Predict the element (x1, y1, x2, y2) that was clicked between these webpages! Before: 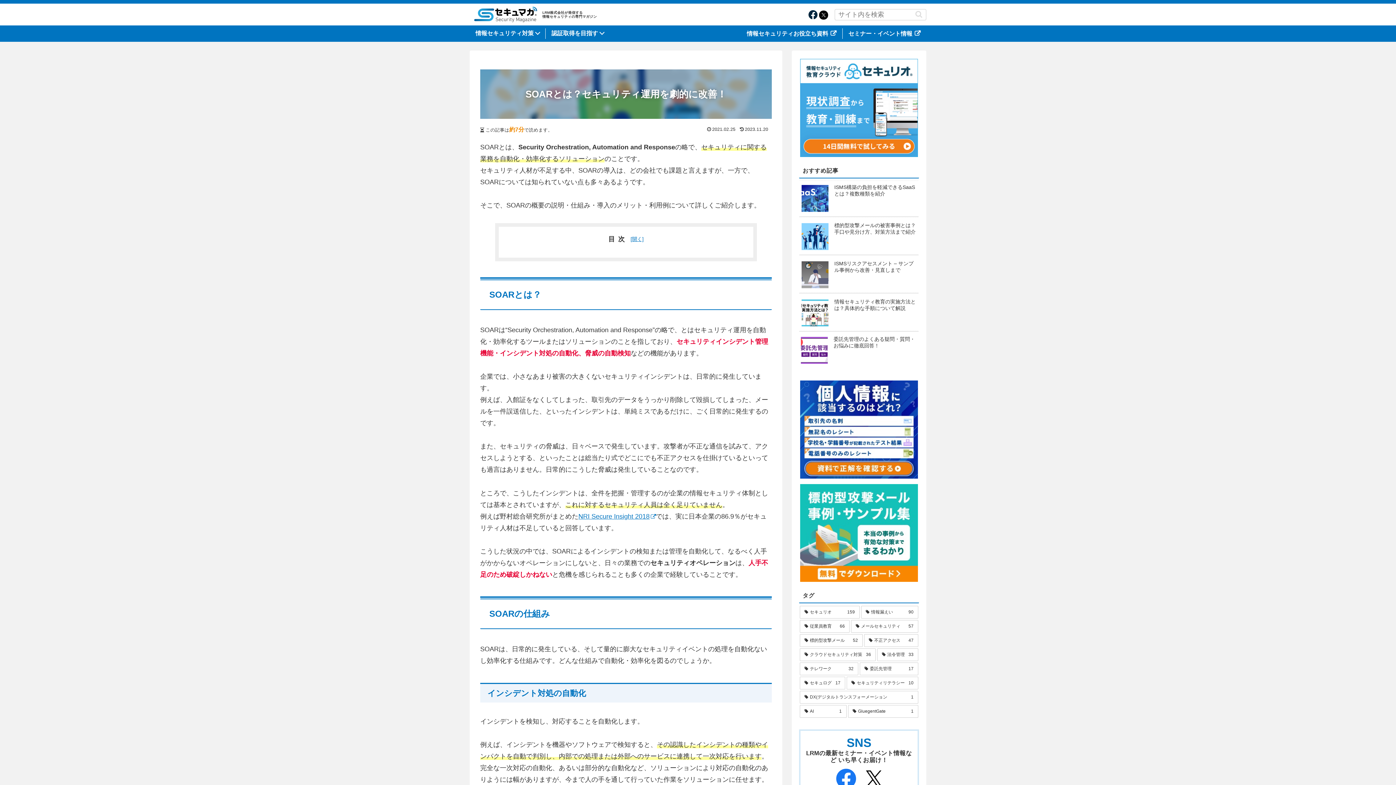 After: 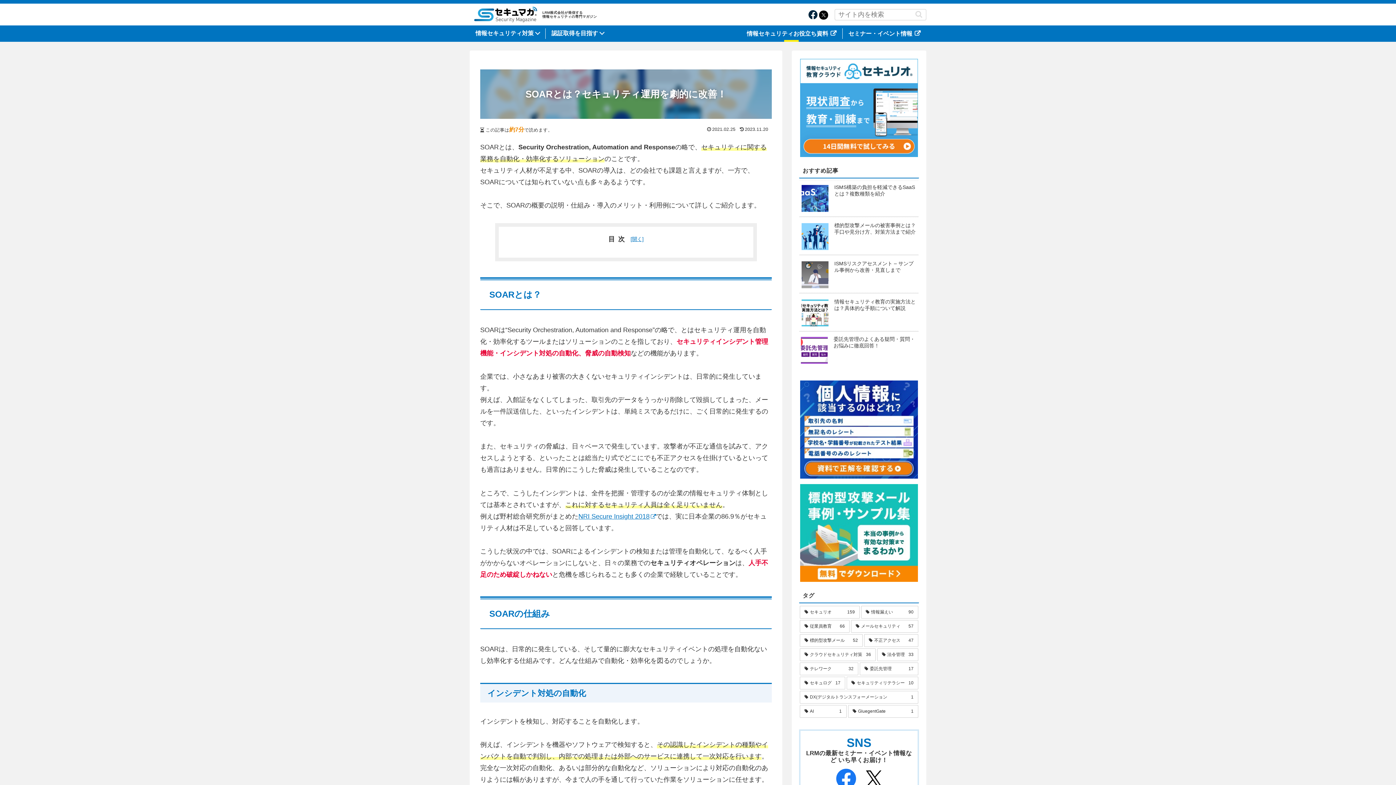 Action: bbox: (741, 28, 842, 38) label: 情報セキュリティお役立ち資料